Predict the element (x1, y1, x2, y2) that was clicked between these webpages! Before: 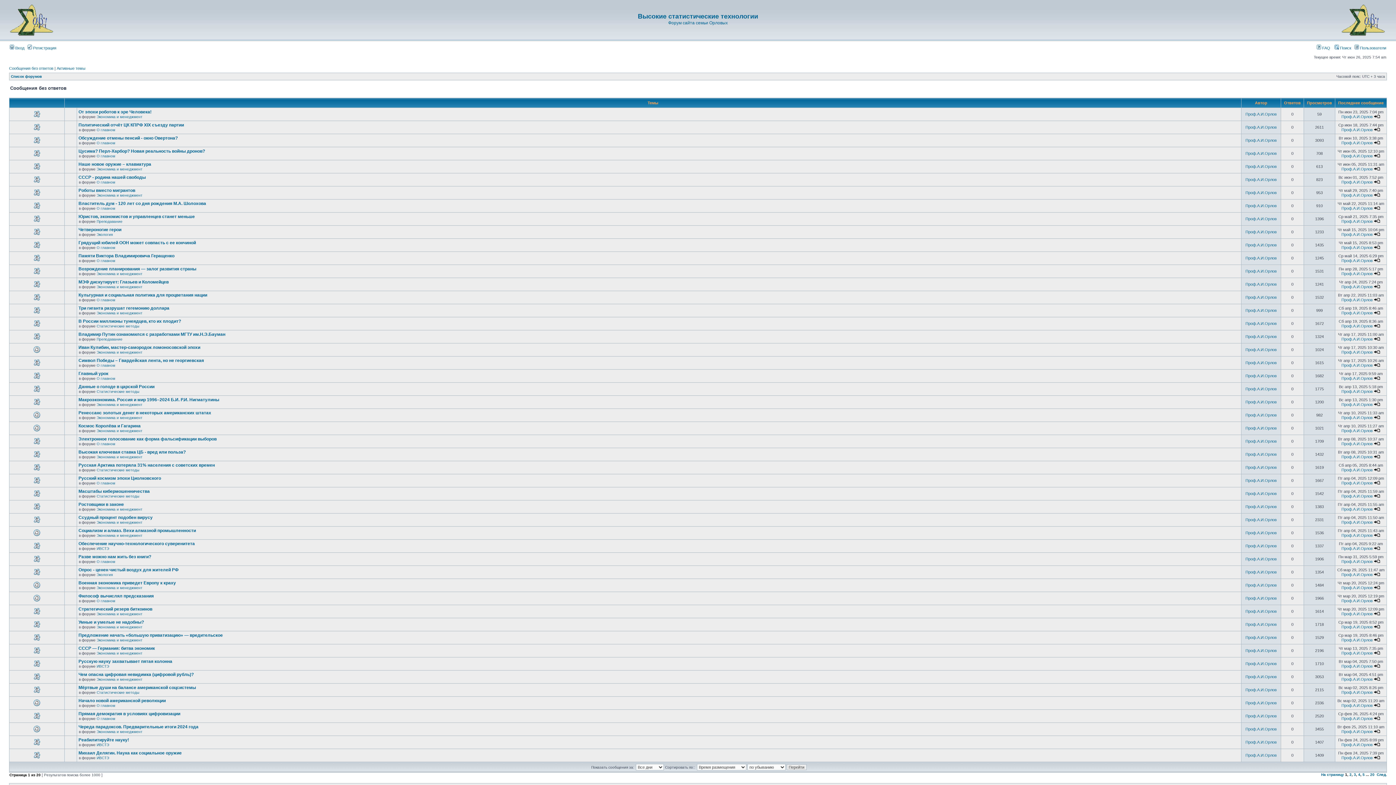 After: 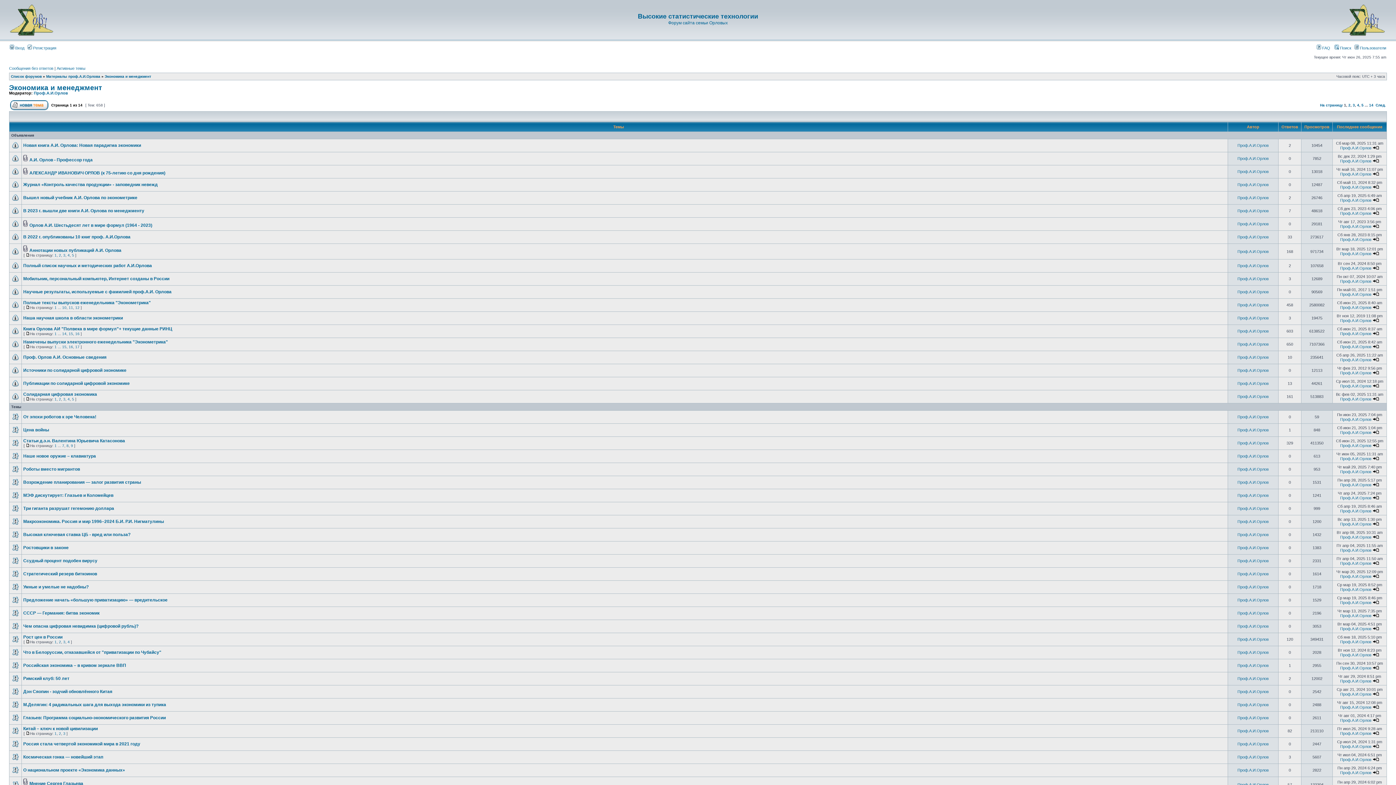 Action: label: Экономика и менеджмент bbox: (96, 429, 142, 433)